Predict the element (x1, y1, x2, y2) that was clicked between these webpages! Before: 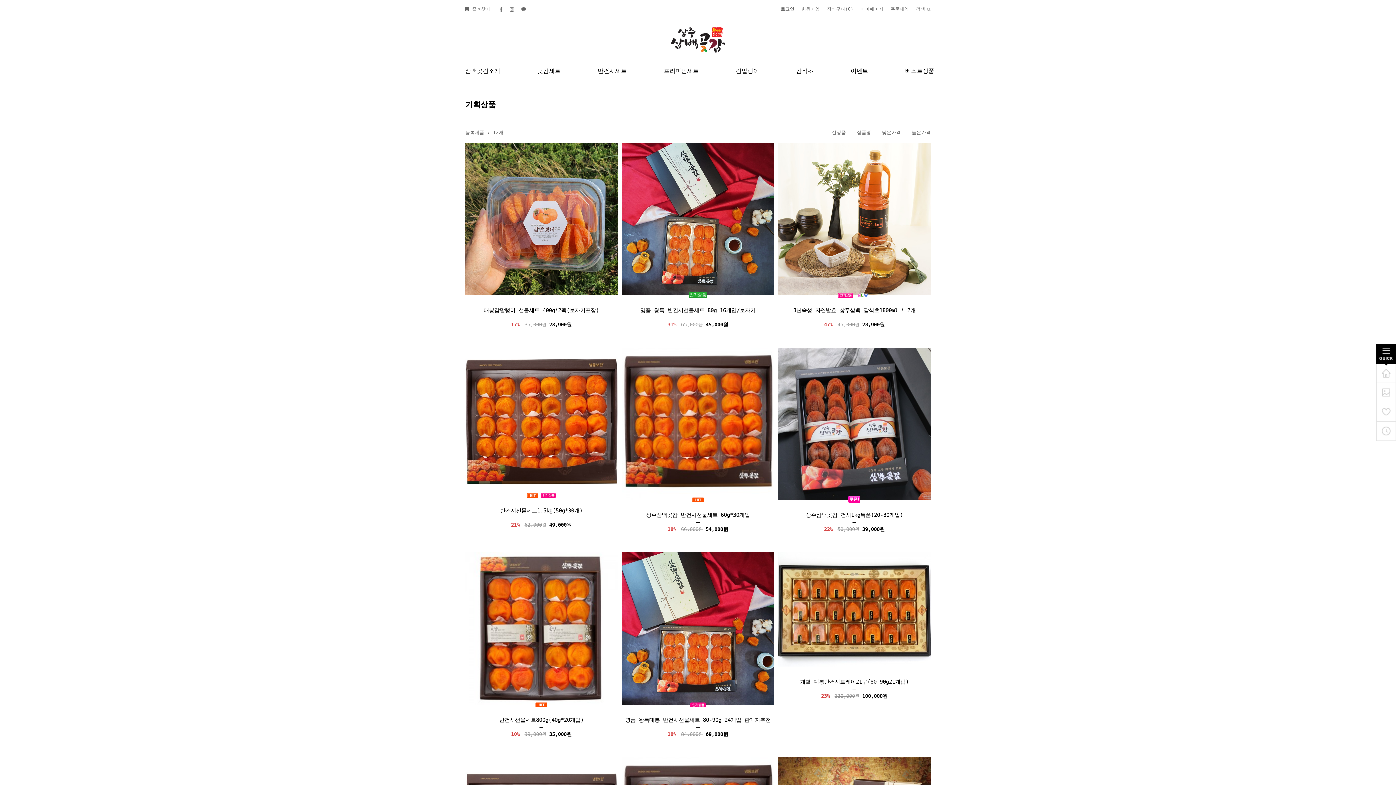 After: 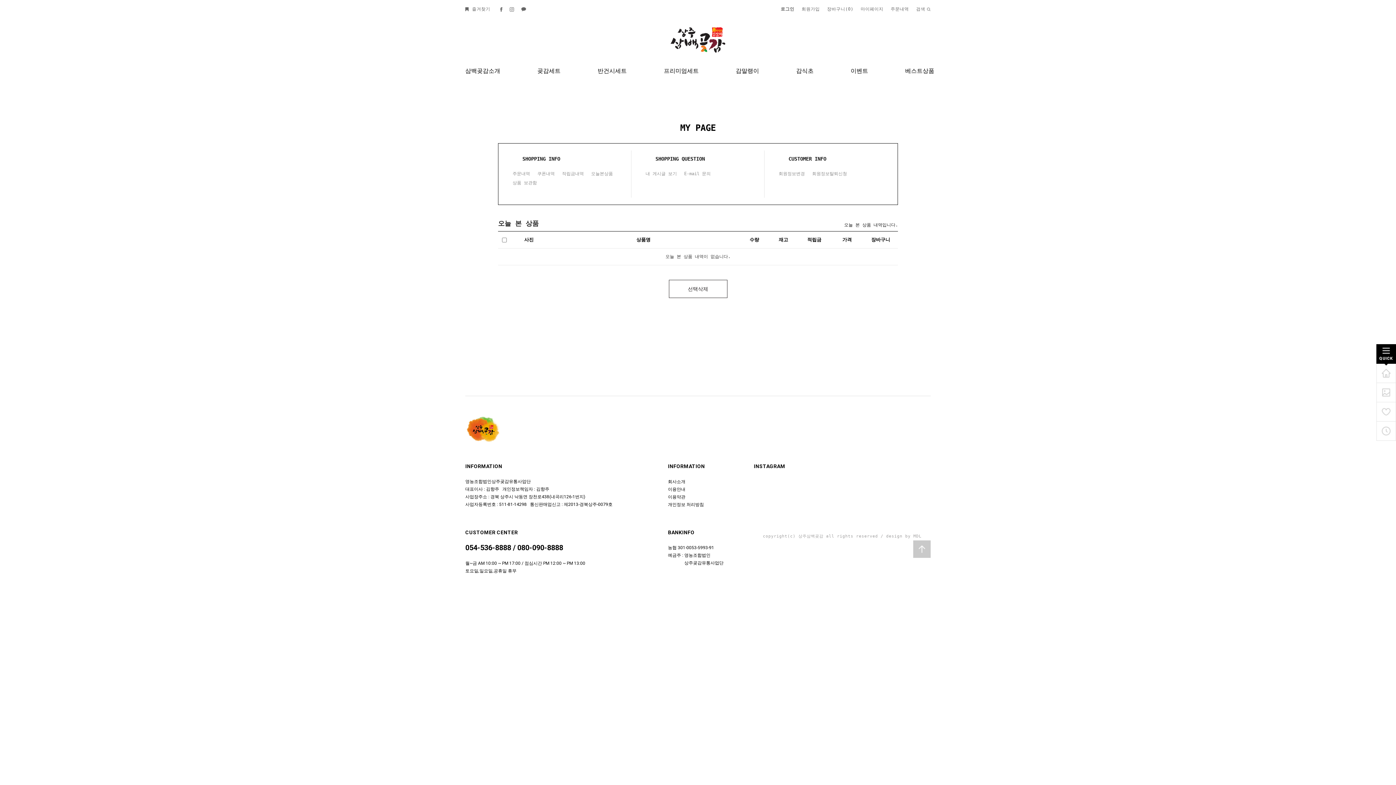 Action: bbox: (1376, 421, 1396, 441)